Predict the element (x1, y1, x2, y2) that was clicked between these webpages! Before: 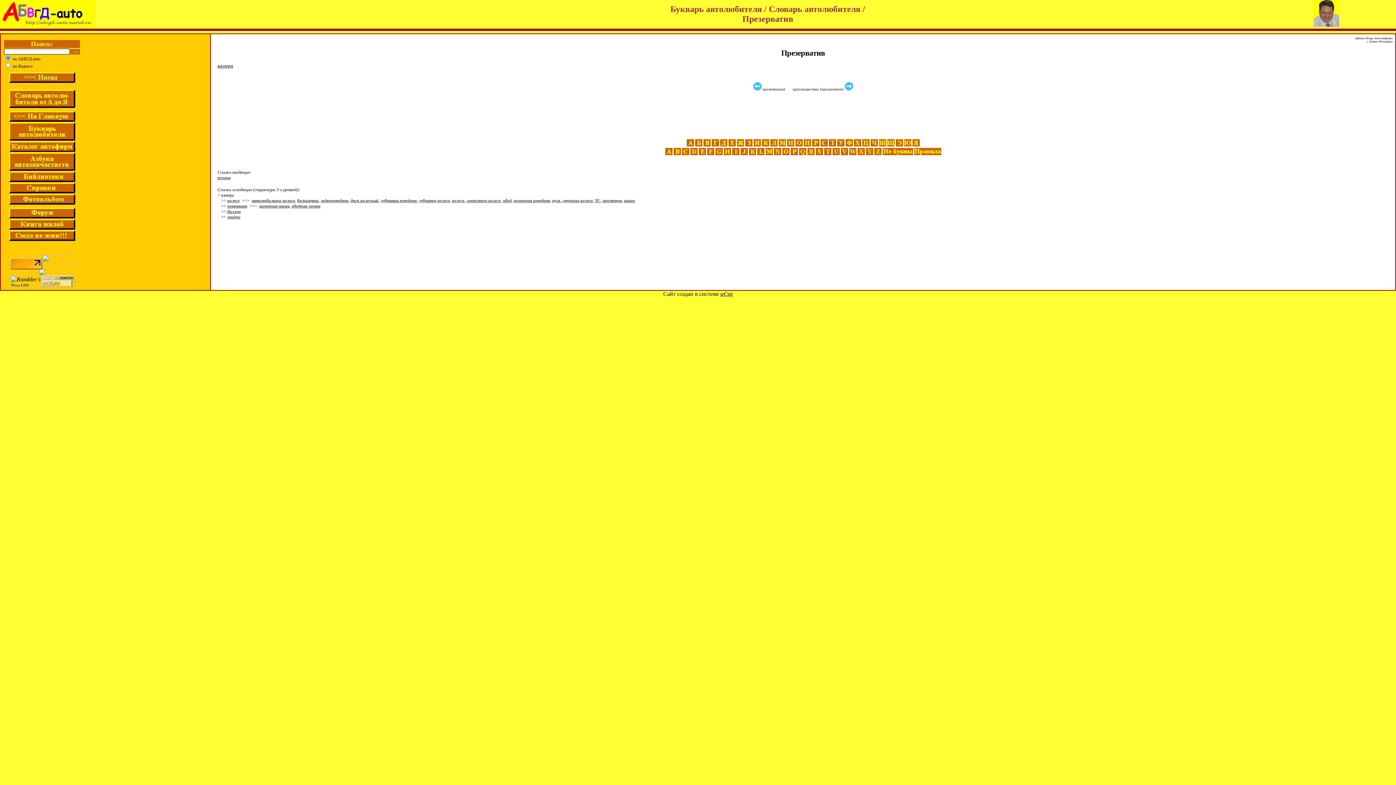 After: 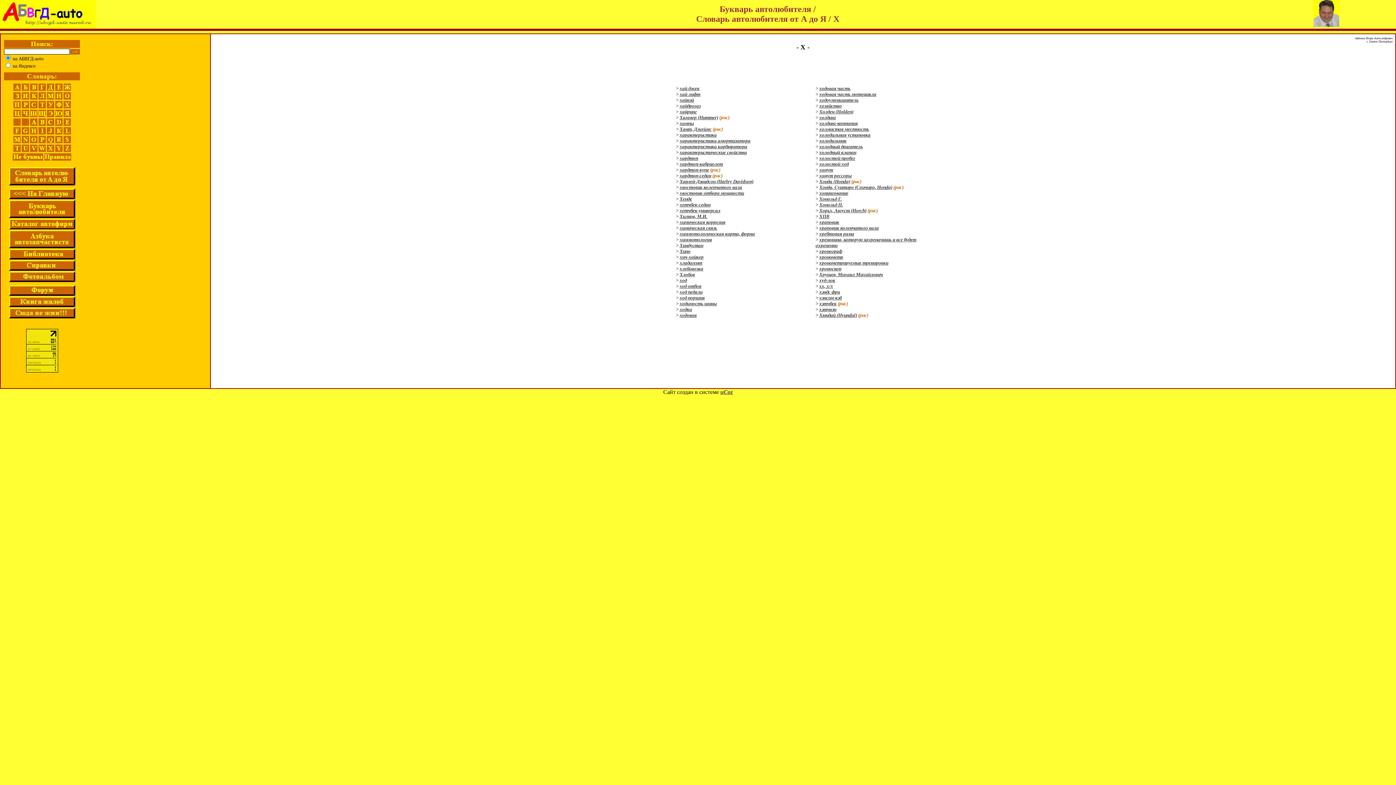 Action: bbox: (854, 142, 861, 147)